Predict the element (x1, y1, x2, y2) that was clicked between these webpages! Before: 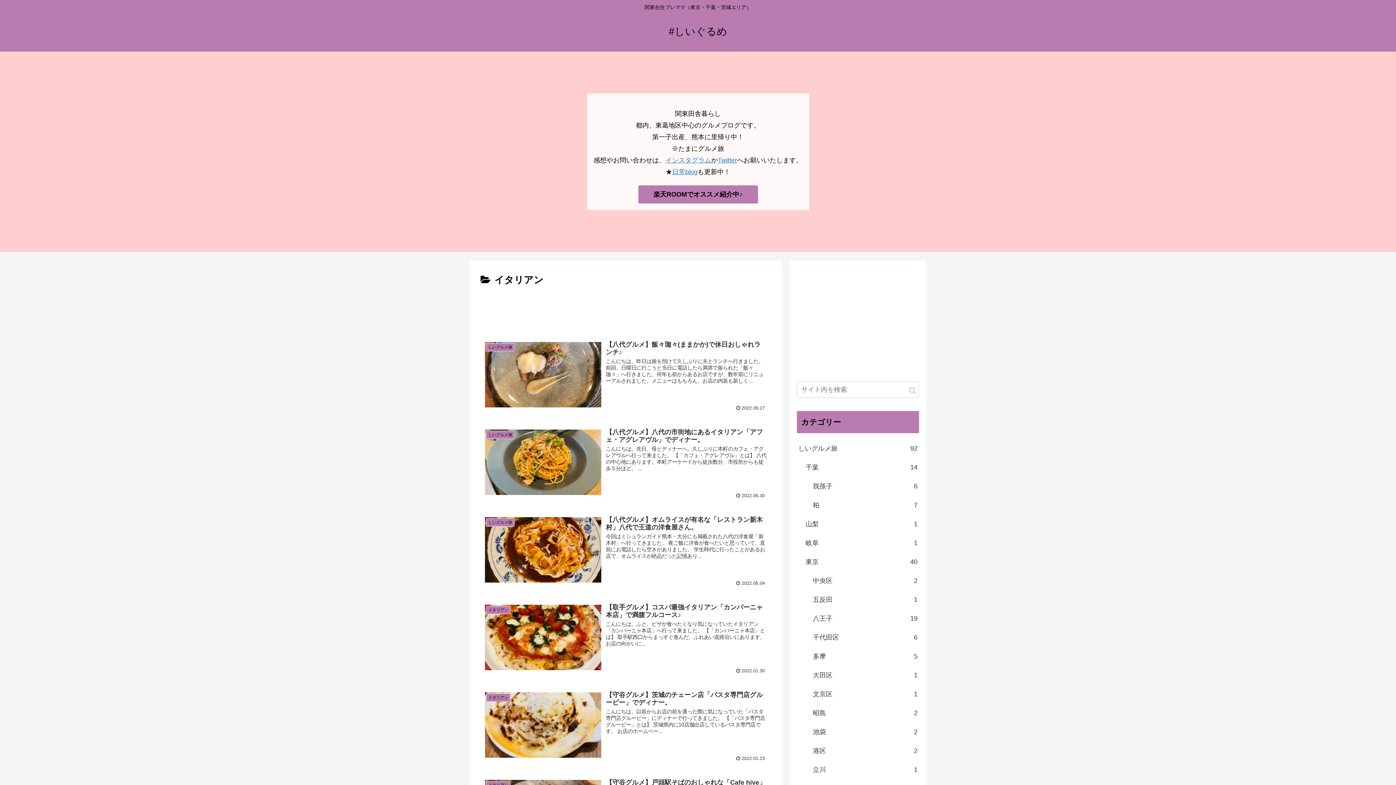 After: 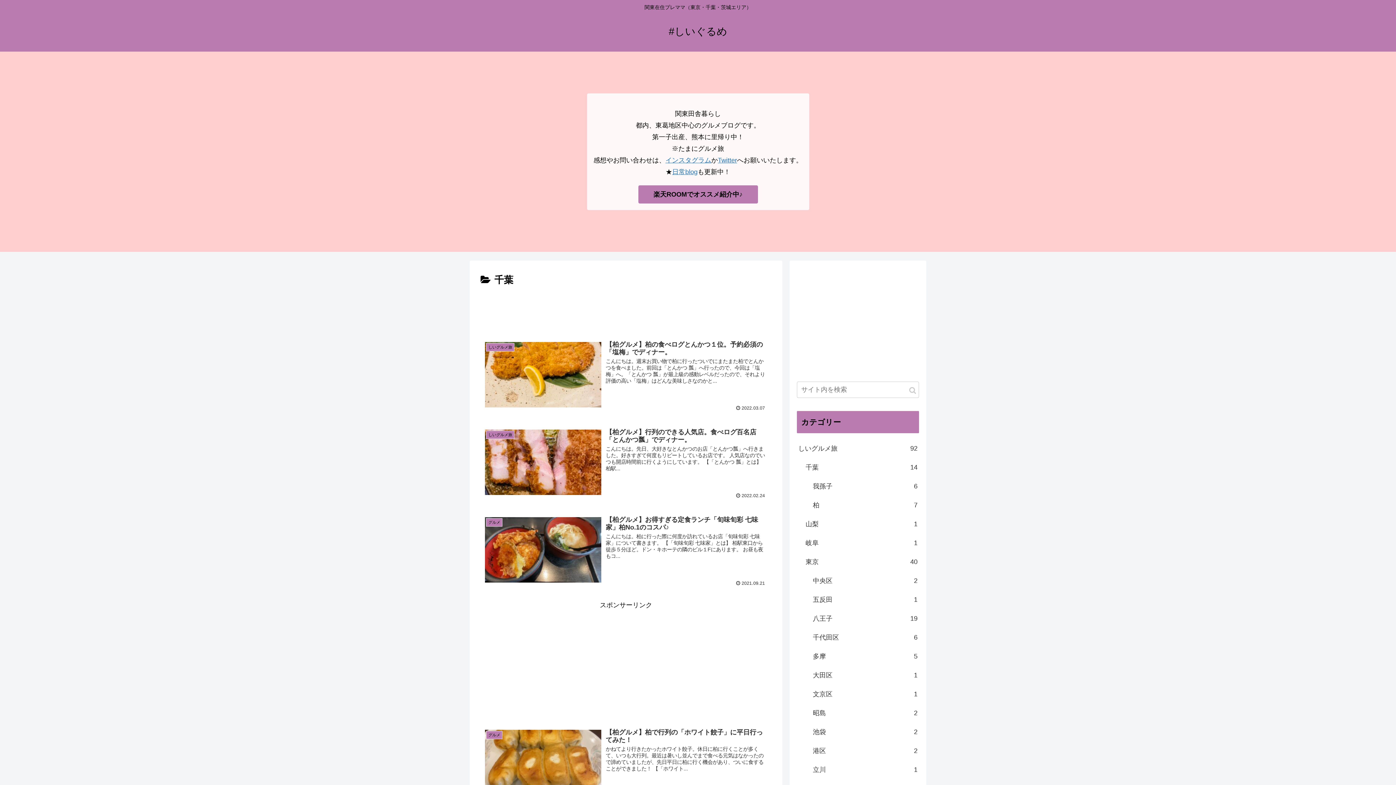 Action: bbox: (804, 458, 919, 476) label: 千葉
14